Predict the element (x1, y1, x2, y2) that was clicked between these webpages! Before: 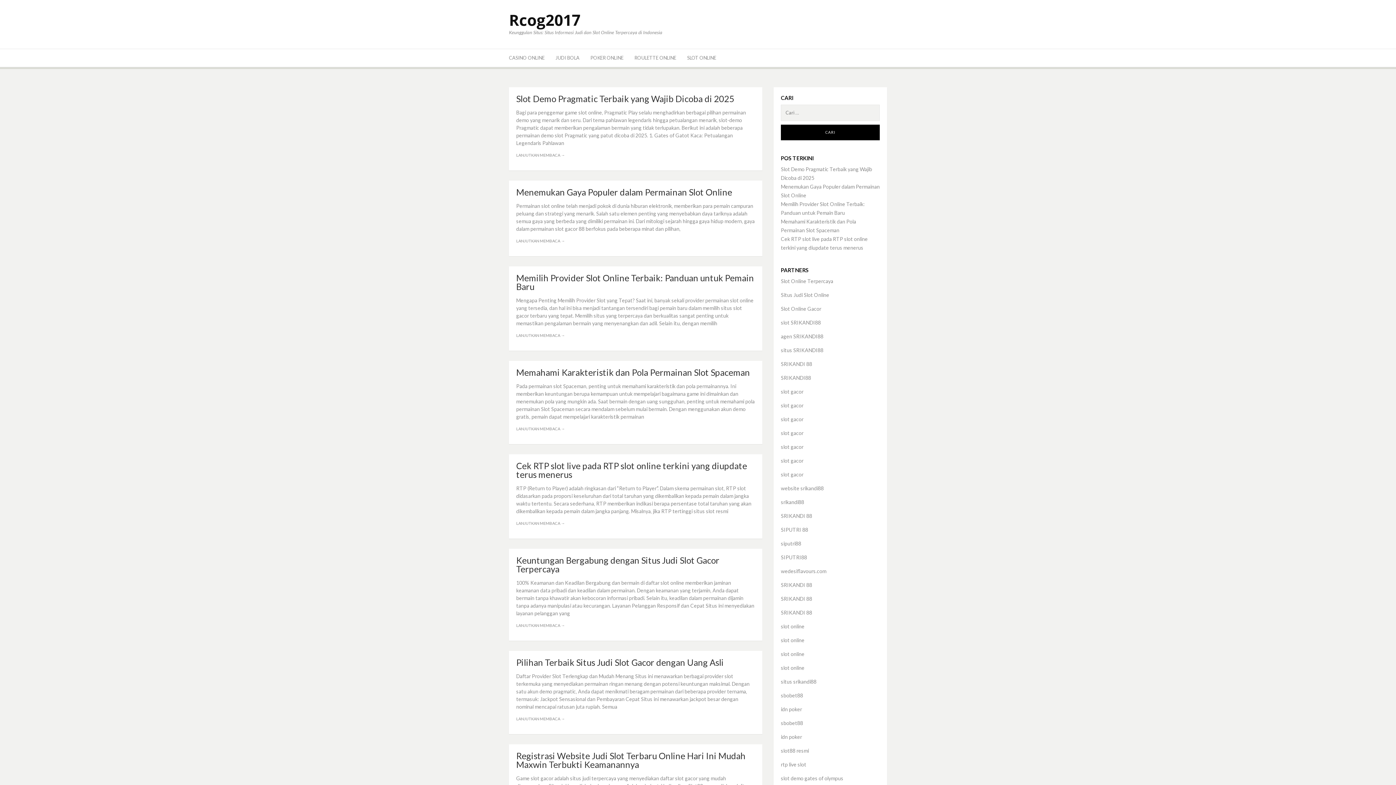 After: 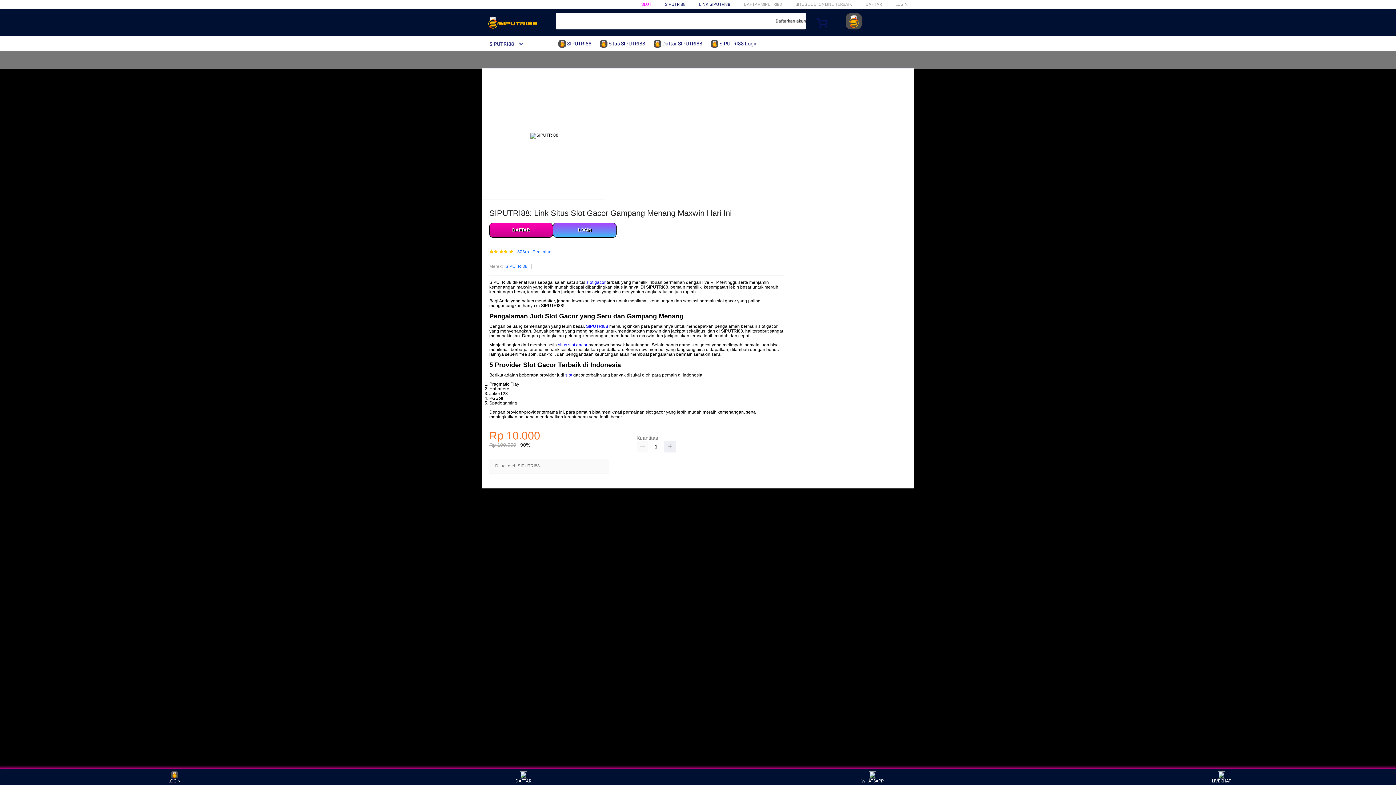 Action: bbox: (781, 416, 803, 422) label: slot gacor